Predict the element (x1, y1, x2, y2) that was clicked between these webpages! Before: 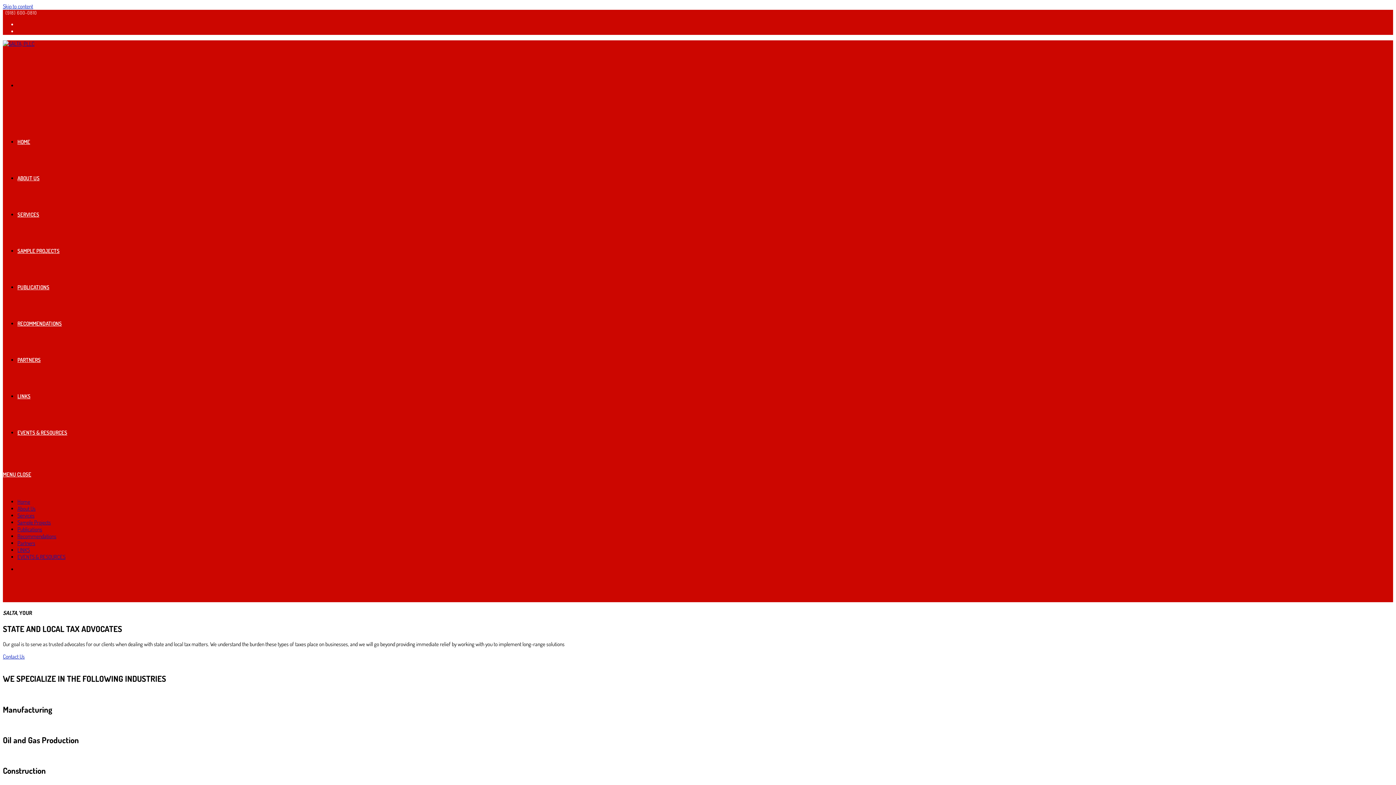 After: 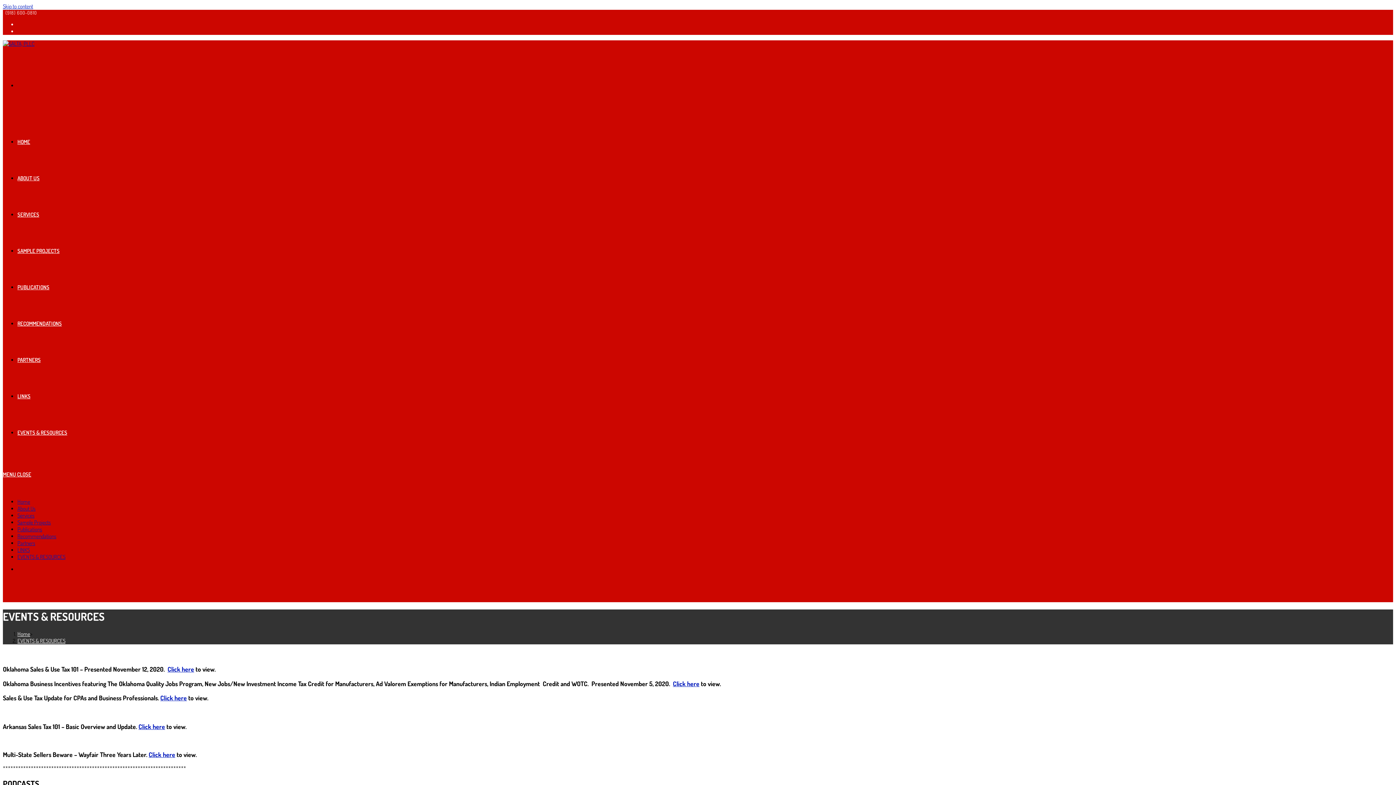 Action: label: EVENTS & RESOURCES bbox: (17, 429, 67, 436)